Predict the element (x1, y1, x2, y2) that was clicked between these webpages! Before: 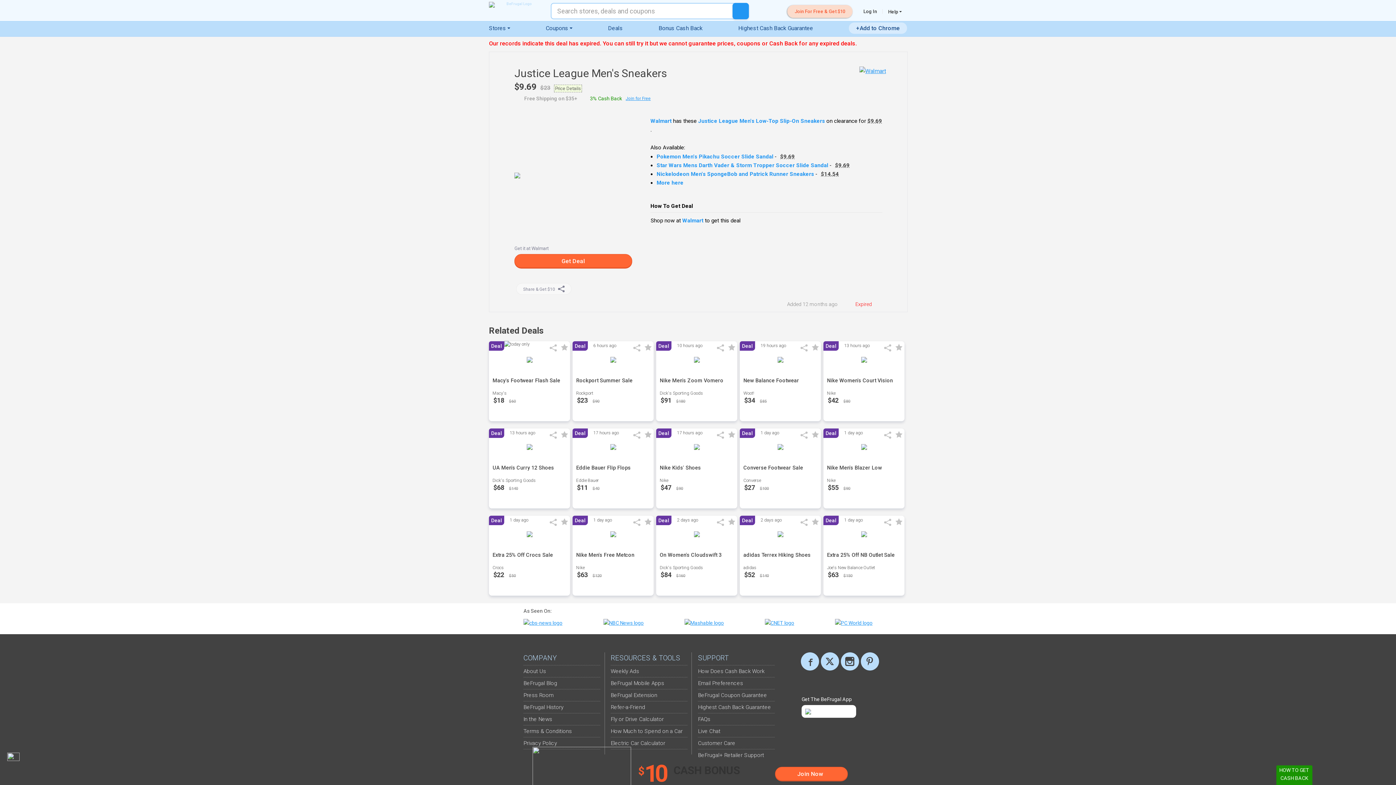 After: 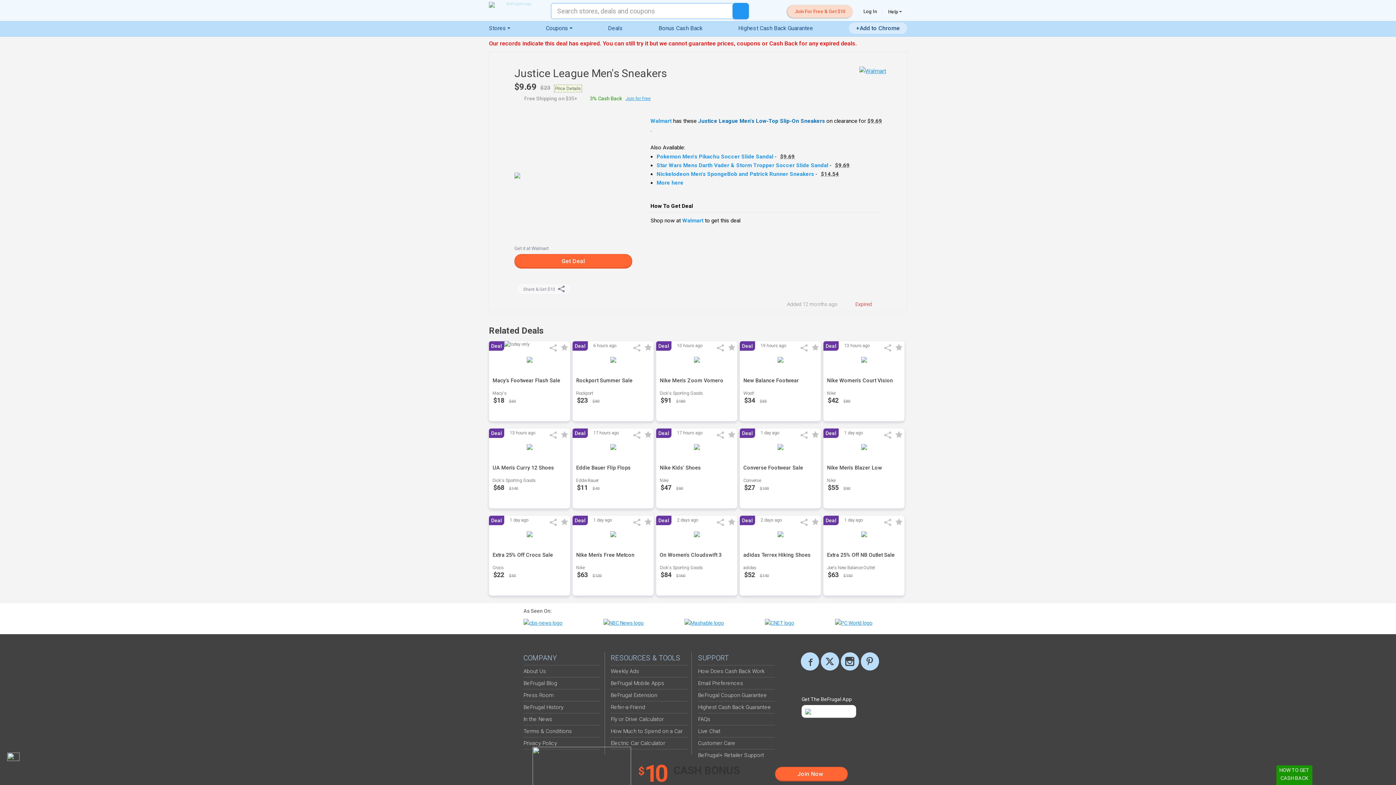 Action: bbox: (698, 117, 825, 124) label: Justice League Men's Low-Top Slip-On Sneakers